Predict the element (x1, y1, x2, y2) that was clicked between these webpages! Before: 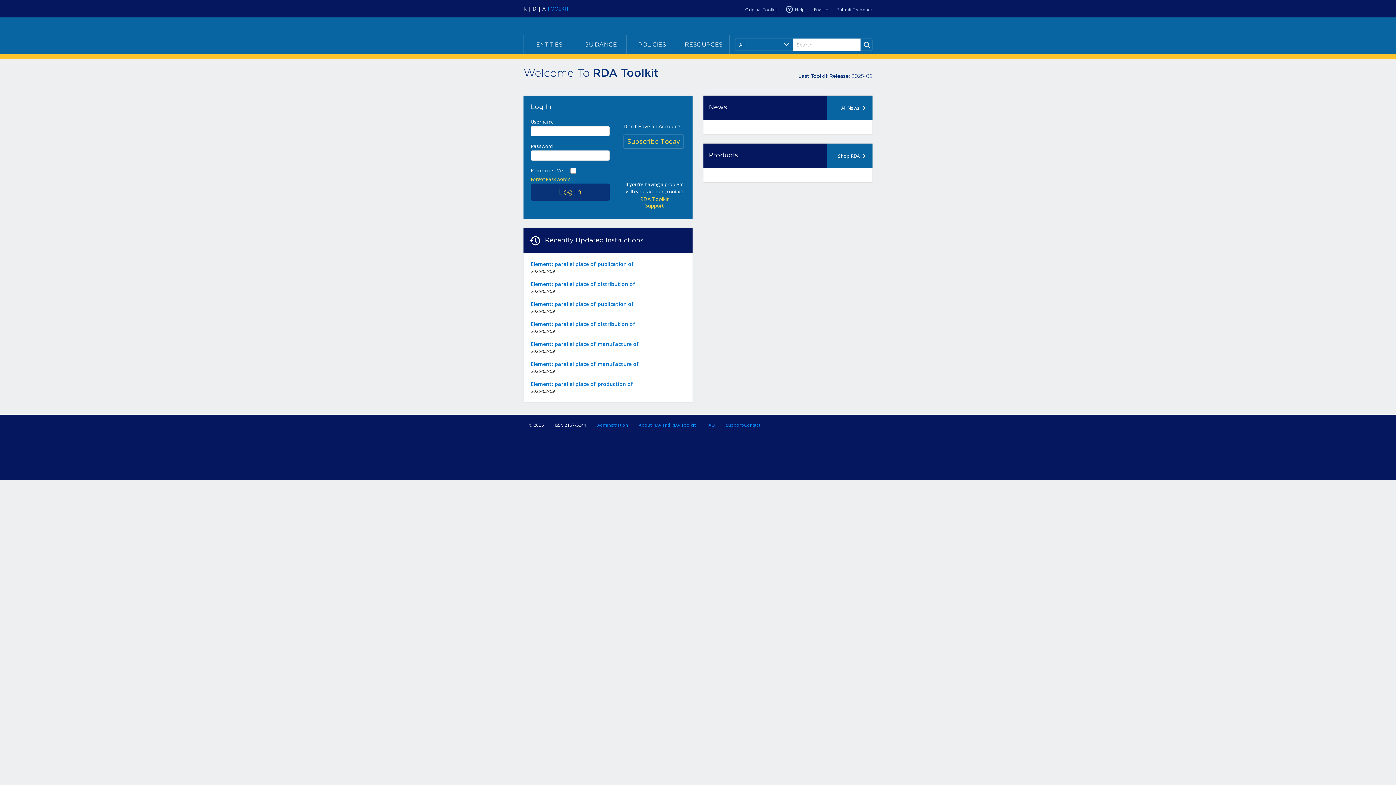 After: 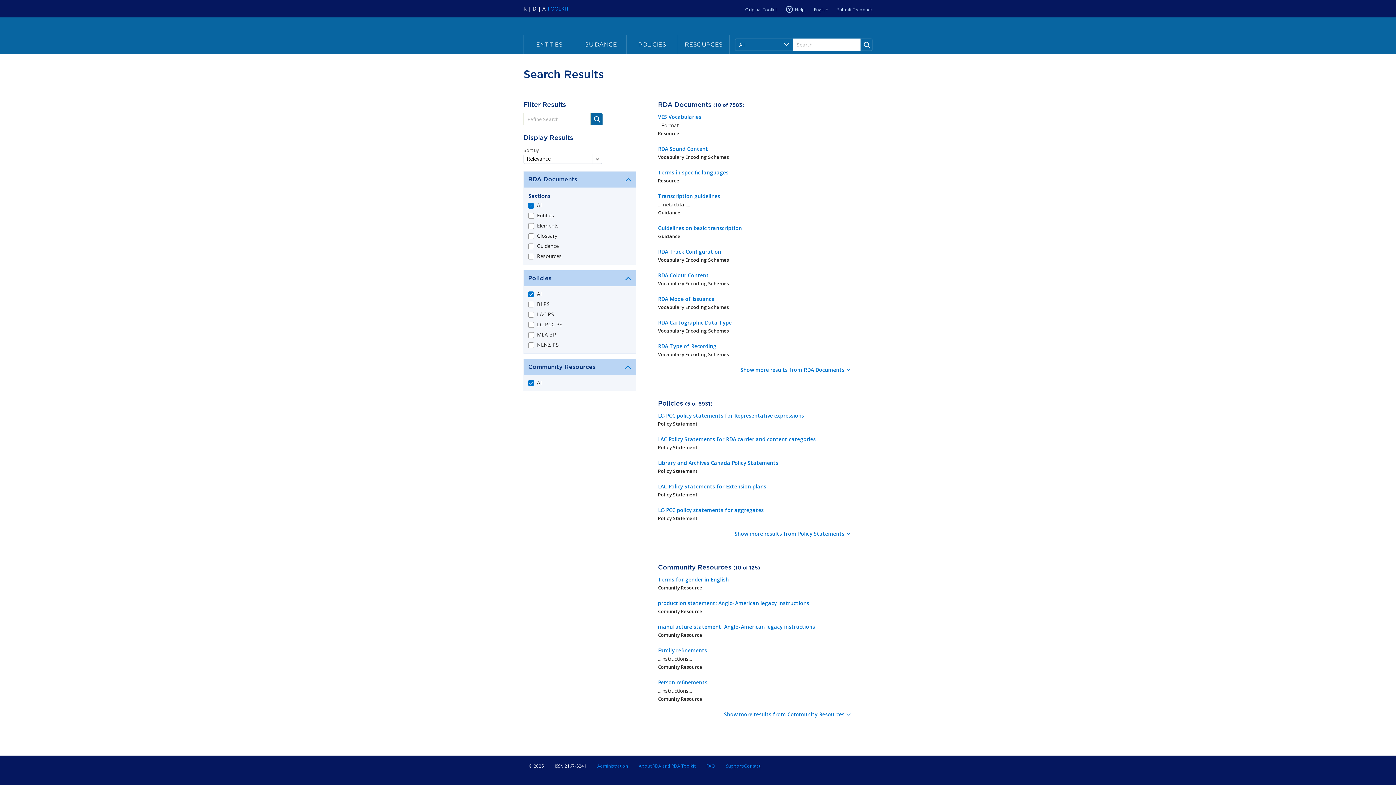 Action: bbox: (860, 38, 872, 50) label: Run Search